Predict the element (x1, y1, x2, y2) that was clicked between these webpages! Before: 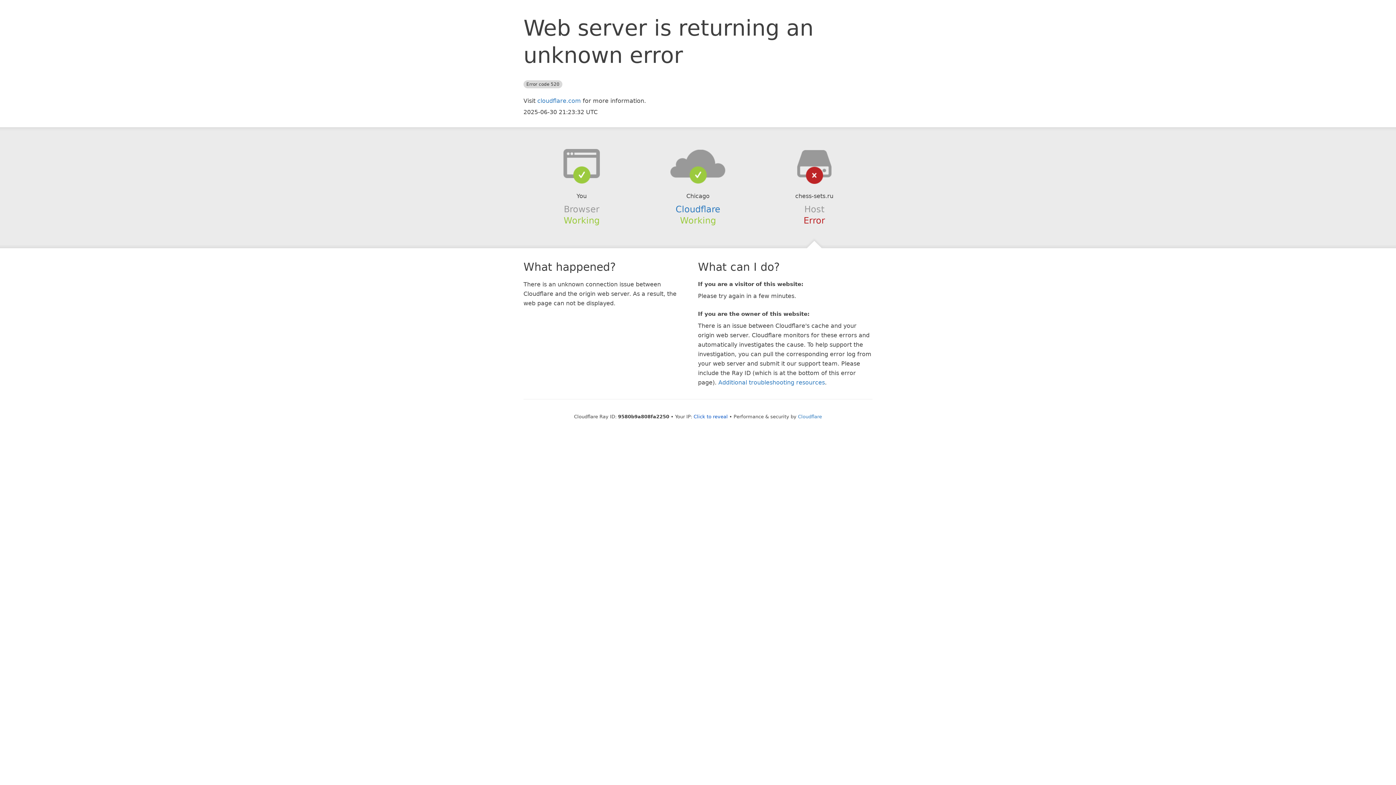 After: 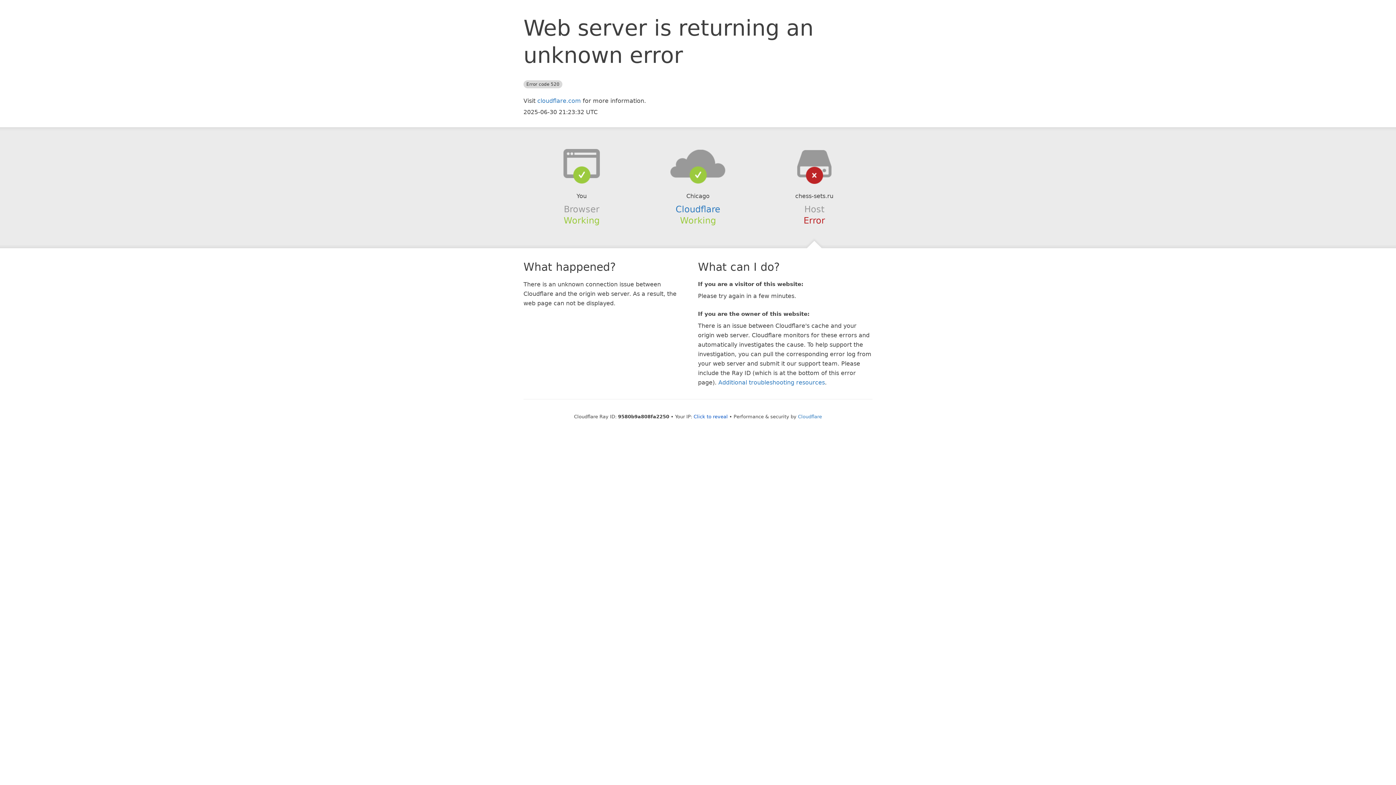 Action: bbox: (639, 148, 756, 178)